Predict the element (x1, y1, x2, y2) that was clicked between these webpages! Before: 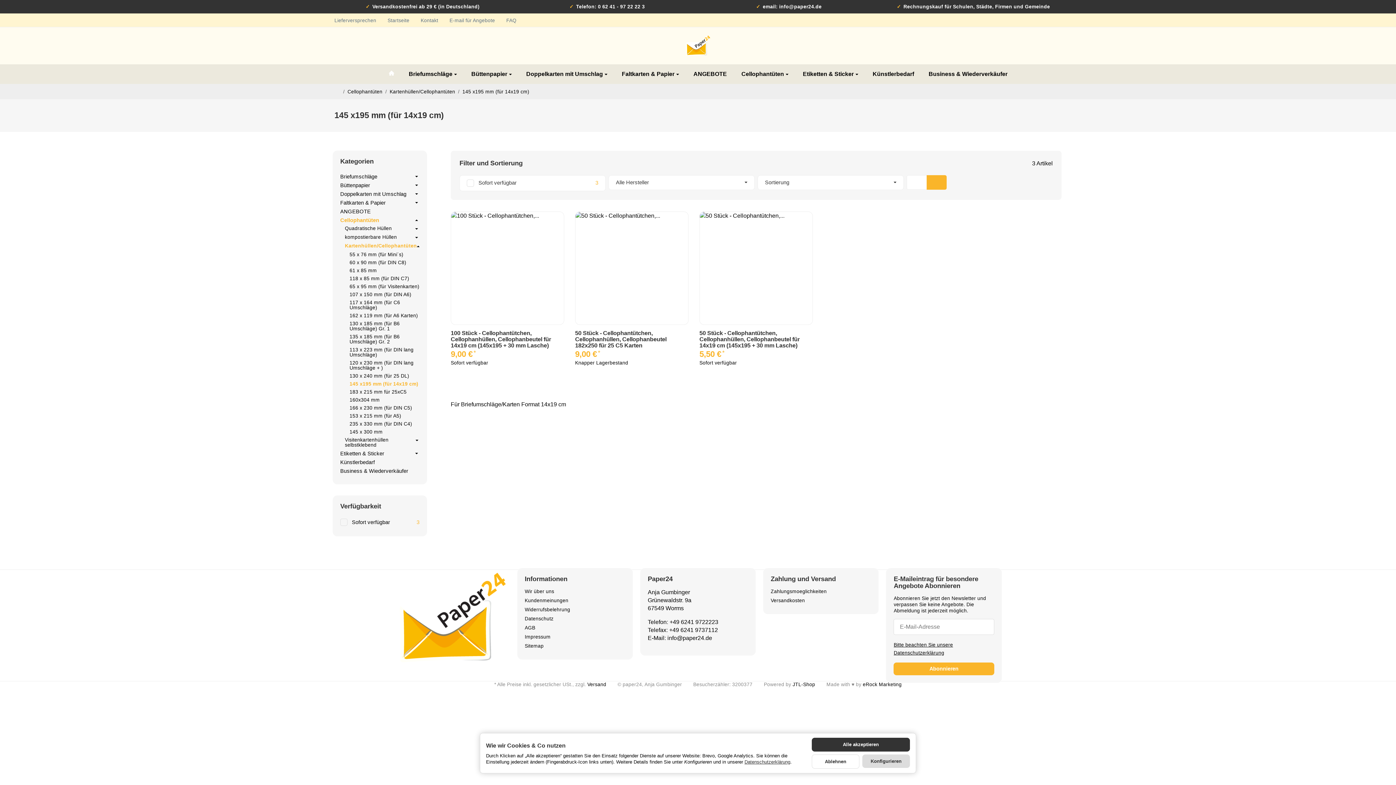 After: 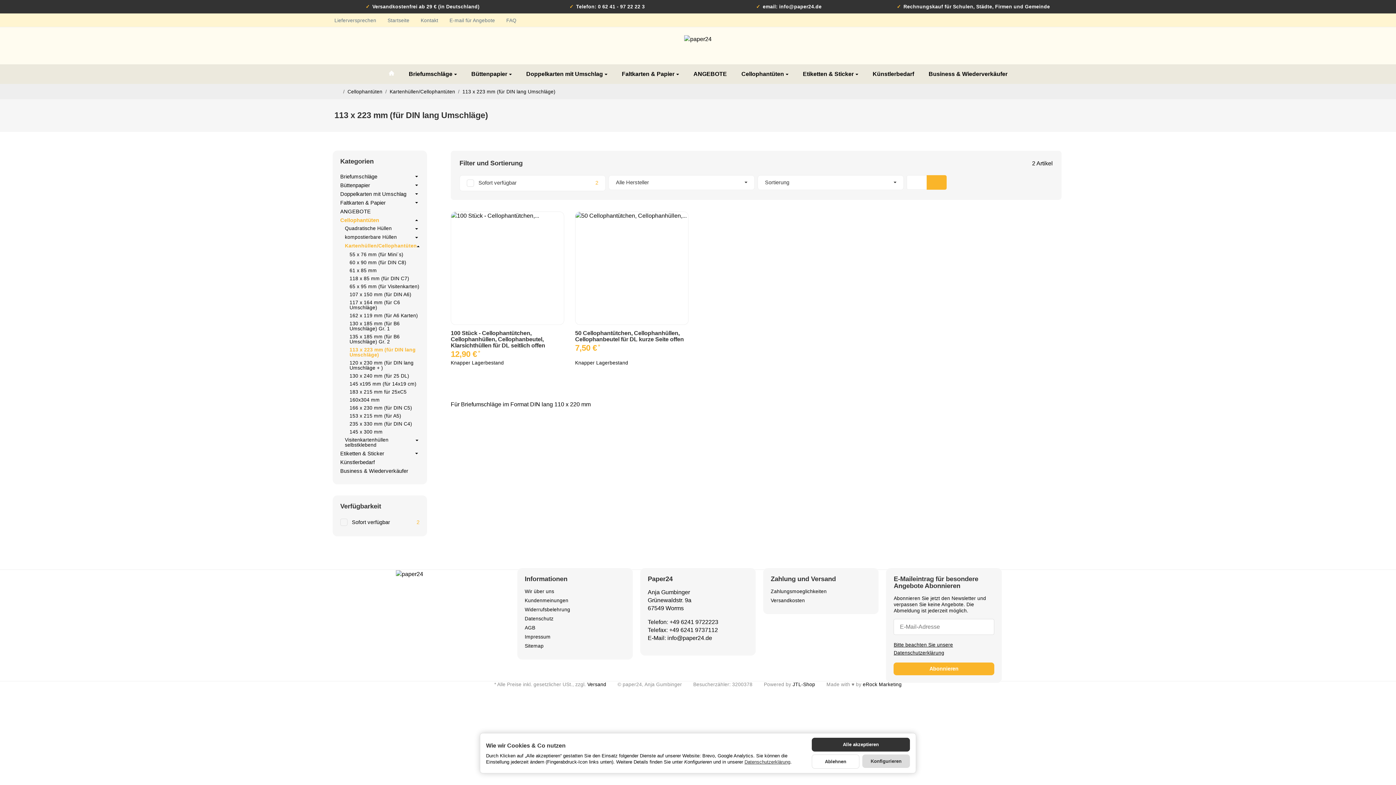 Action: bbox: (349, 347, 413, 357) label: 113 x 223 mm (für DIN lang Umschläge)